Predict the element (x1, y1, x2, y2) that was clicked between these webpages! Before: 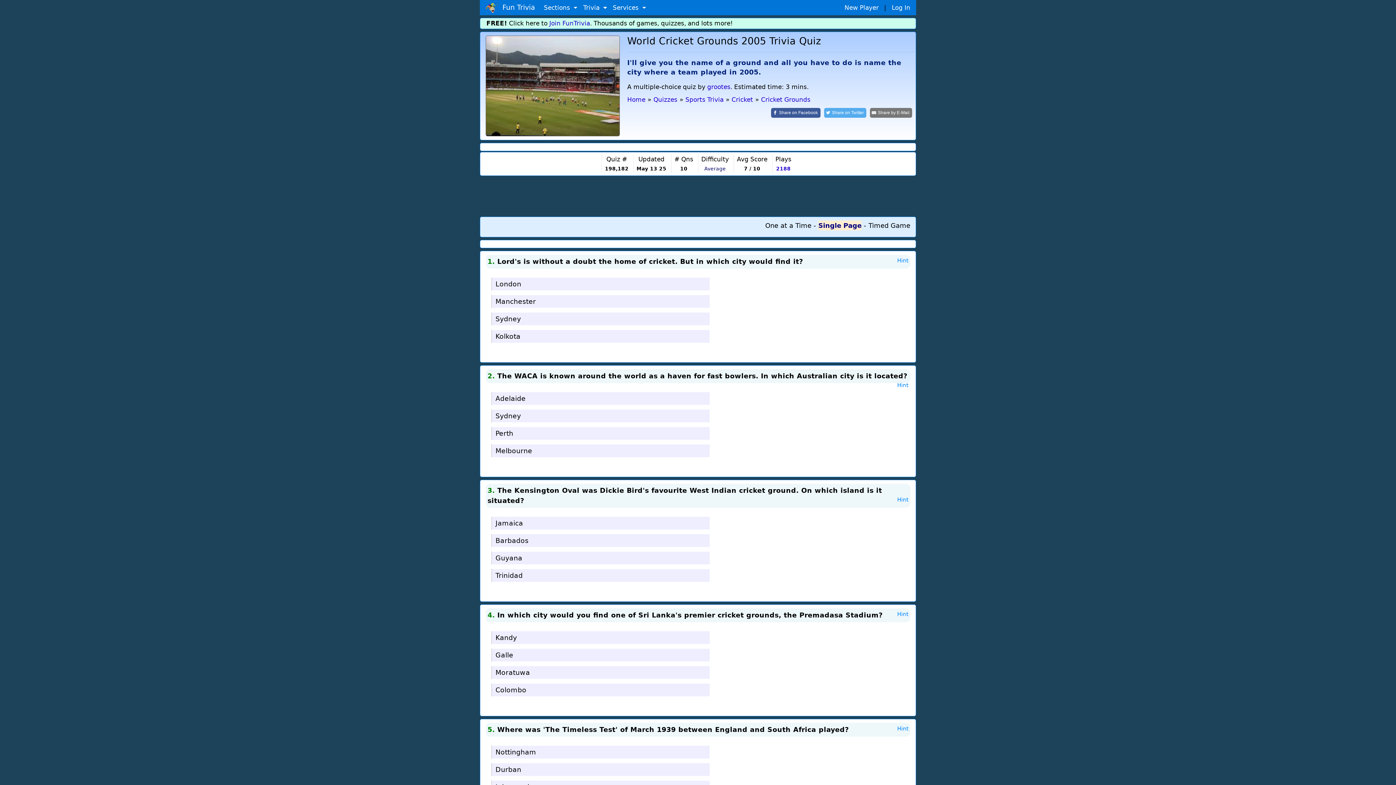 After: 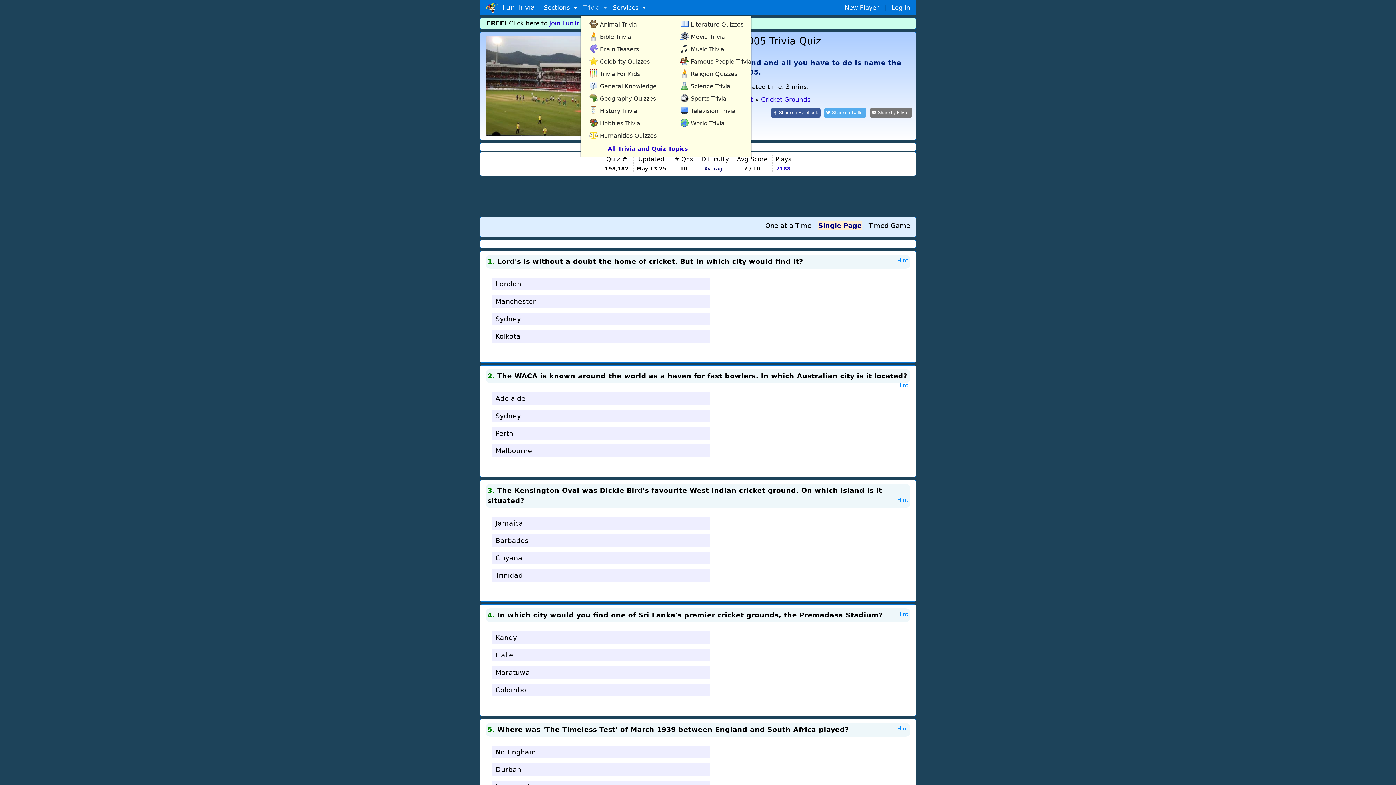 Action: bbox: (580, 0, 610, 15) label: Trivia 